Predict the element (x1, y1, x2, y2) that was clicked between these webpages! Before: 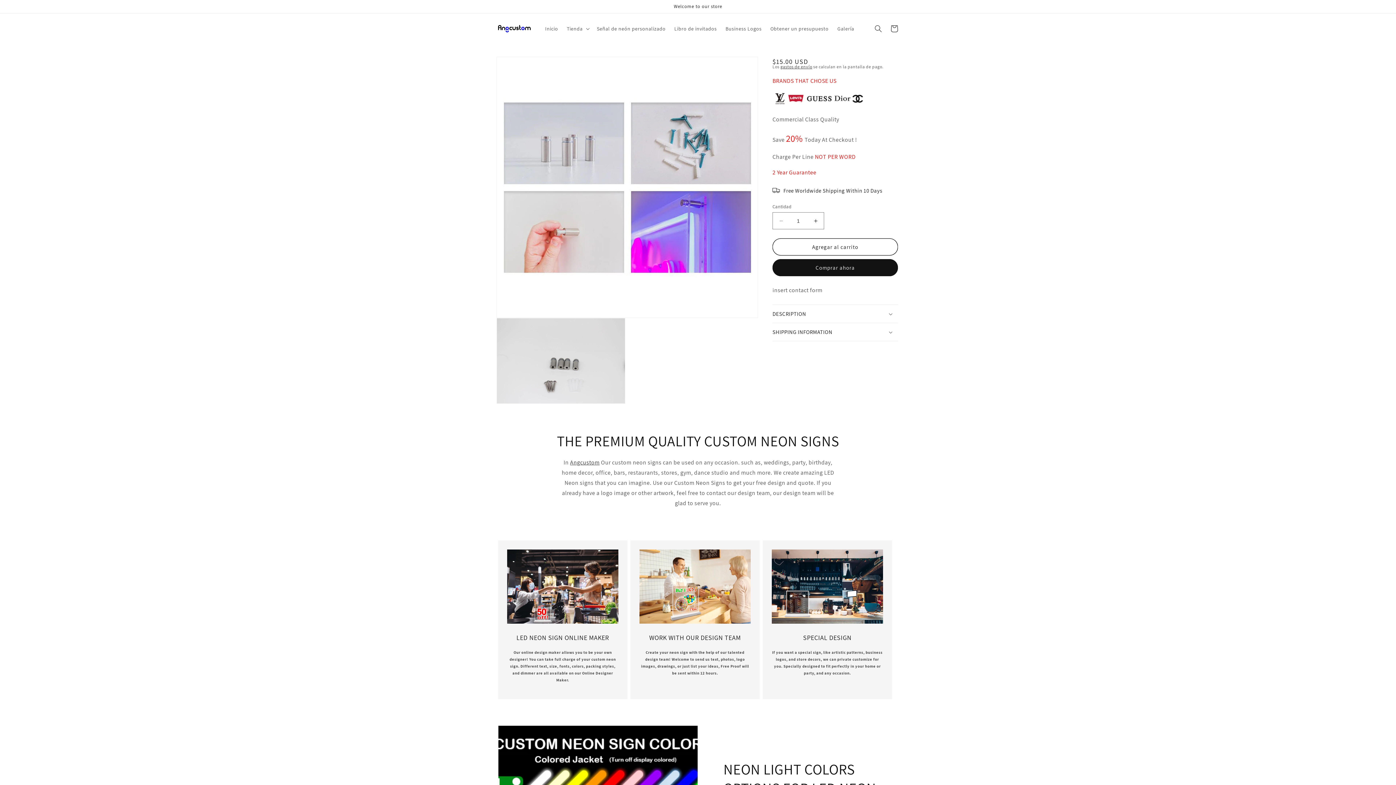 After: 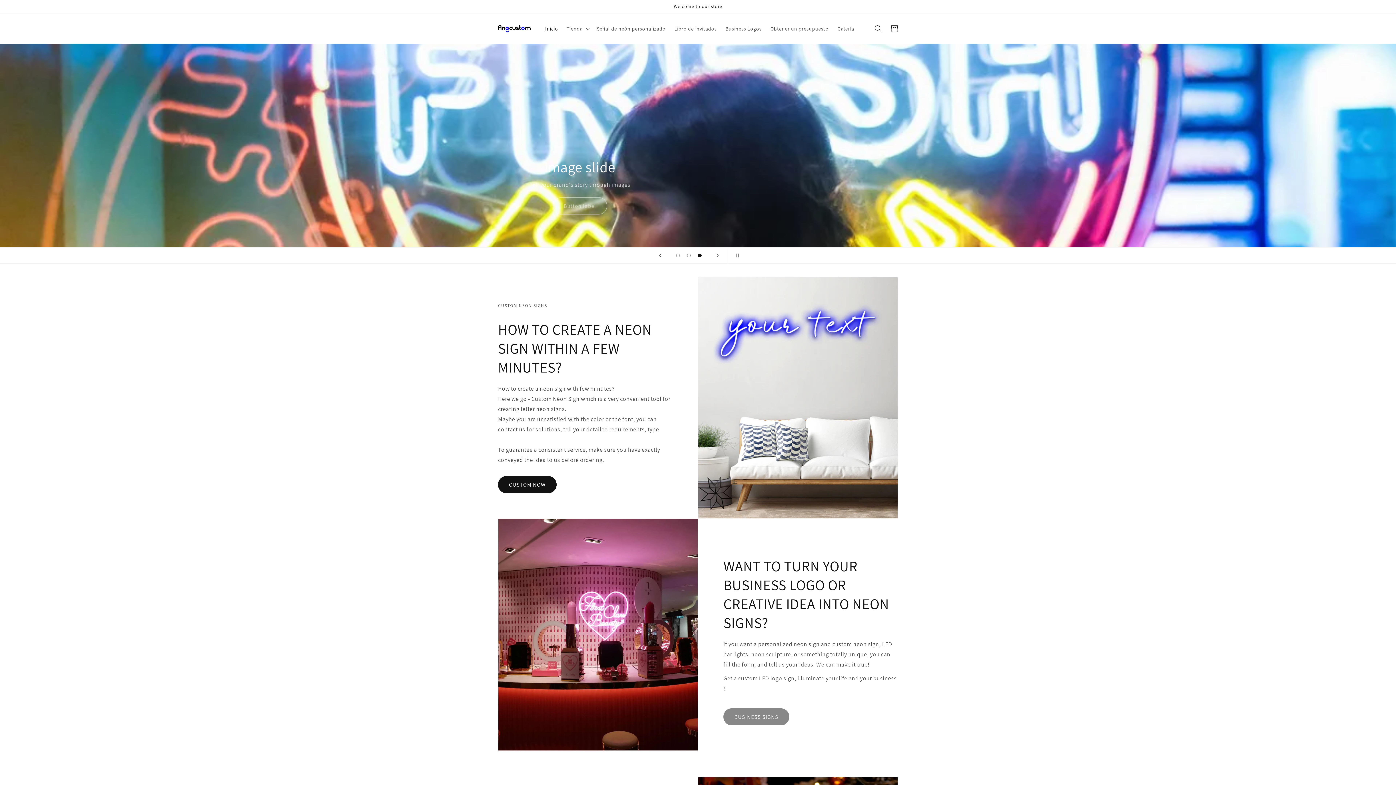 Action: label: Inicio bbox: (540, 20, 562, 36)